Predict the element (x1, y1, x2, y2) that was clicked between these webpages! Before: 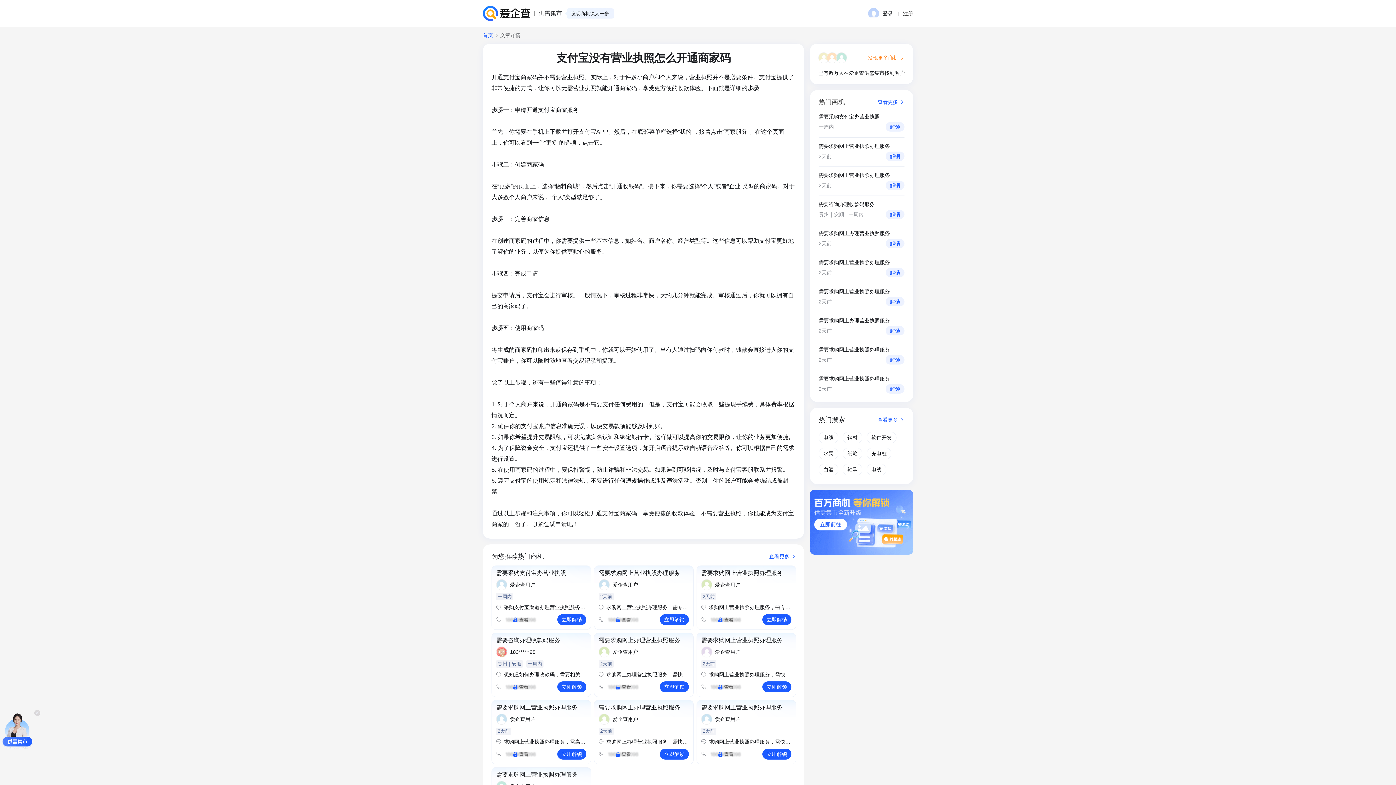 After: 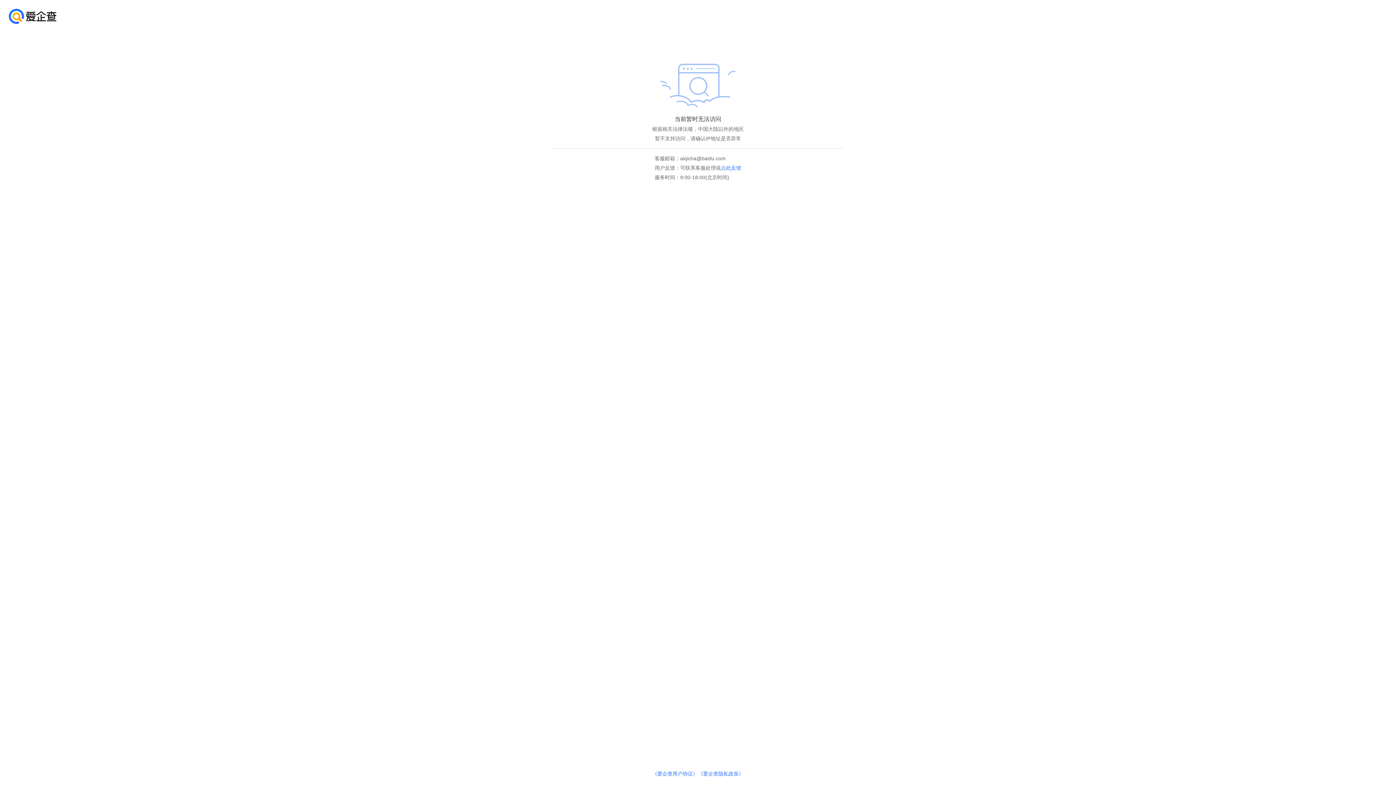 Action: bbox: (482, 5, 530, 21)